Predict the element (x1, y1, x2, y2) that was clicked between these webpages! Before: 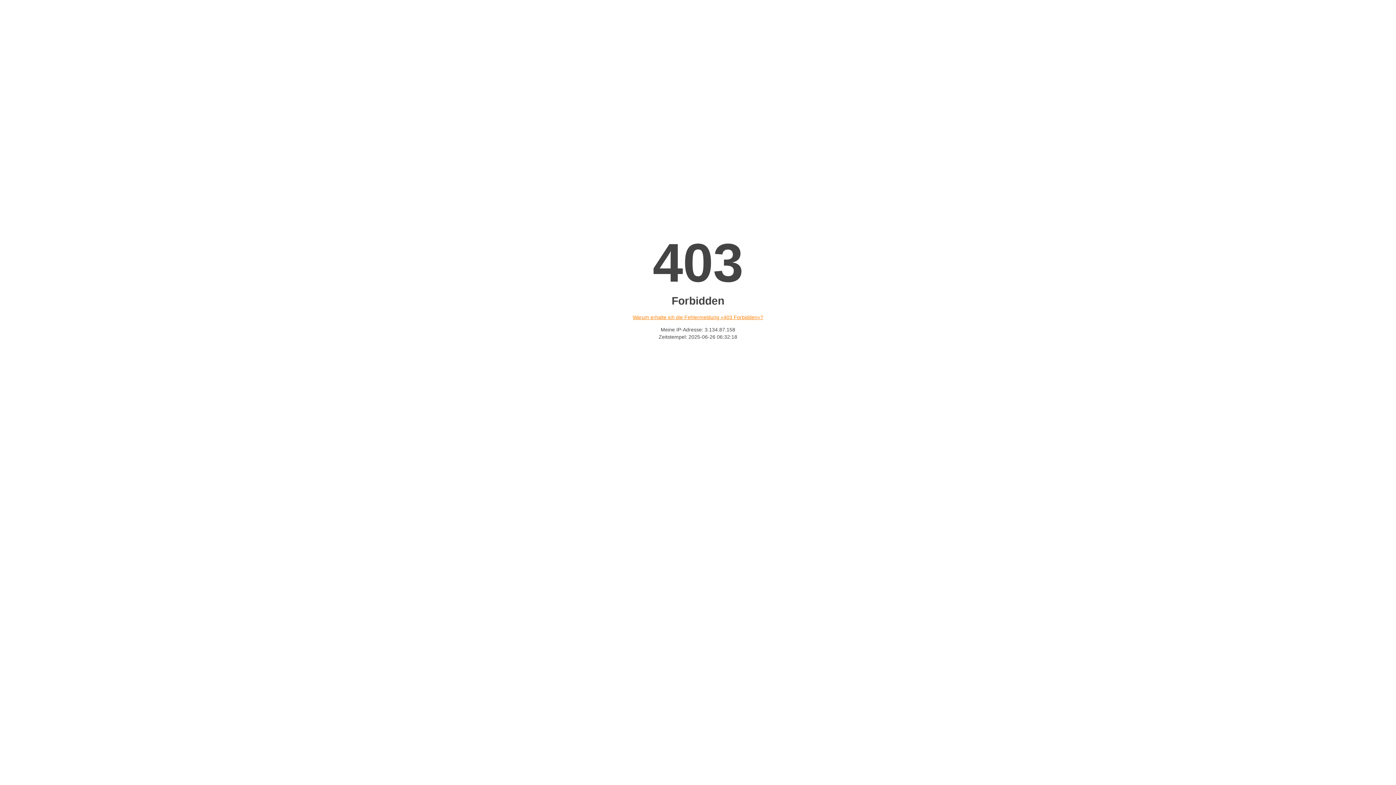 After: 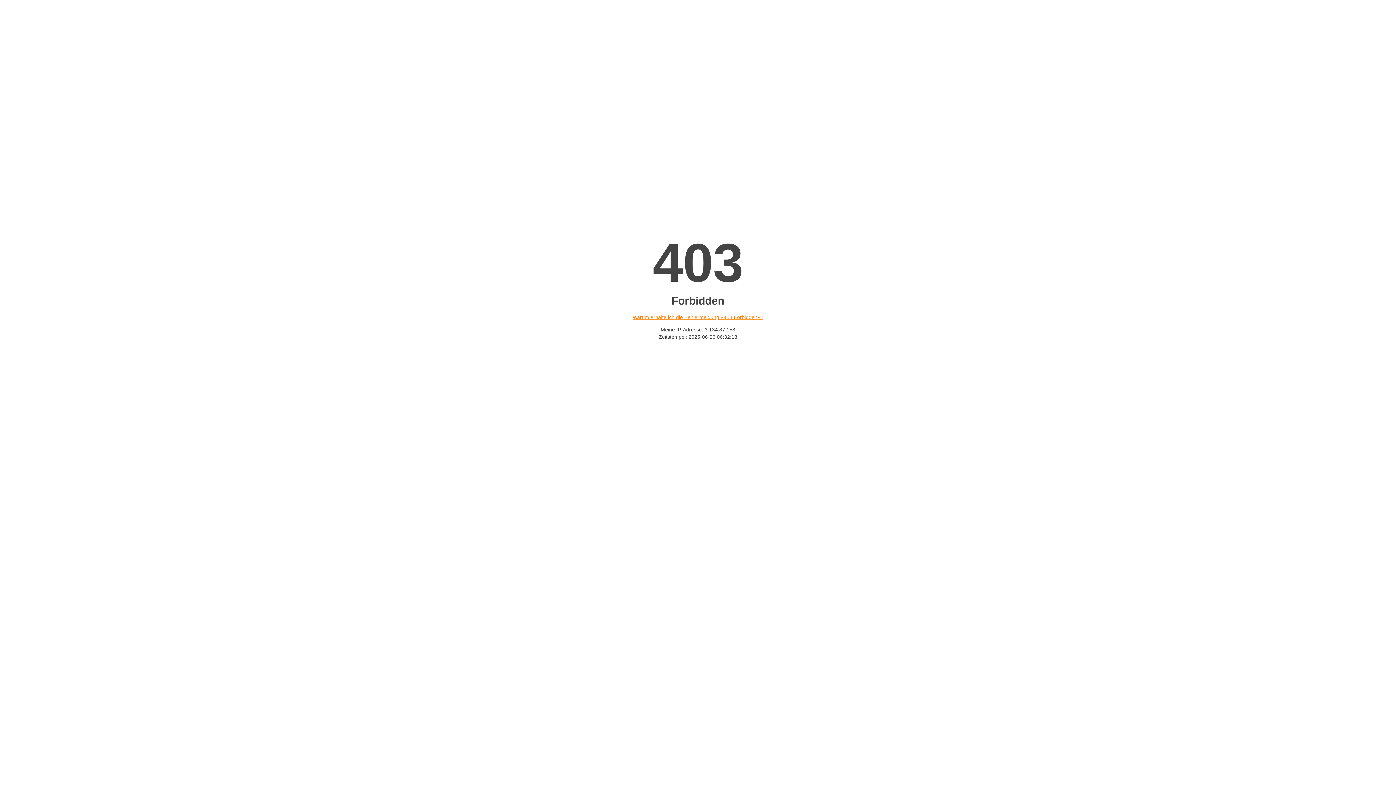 Action: label: Warum erhalte ich die Fehlermeldung «403 Forbidden»? bbox: (632, 314, 763, 320)